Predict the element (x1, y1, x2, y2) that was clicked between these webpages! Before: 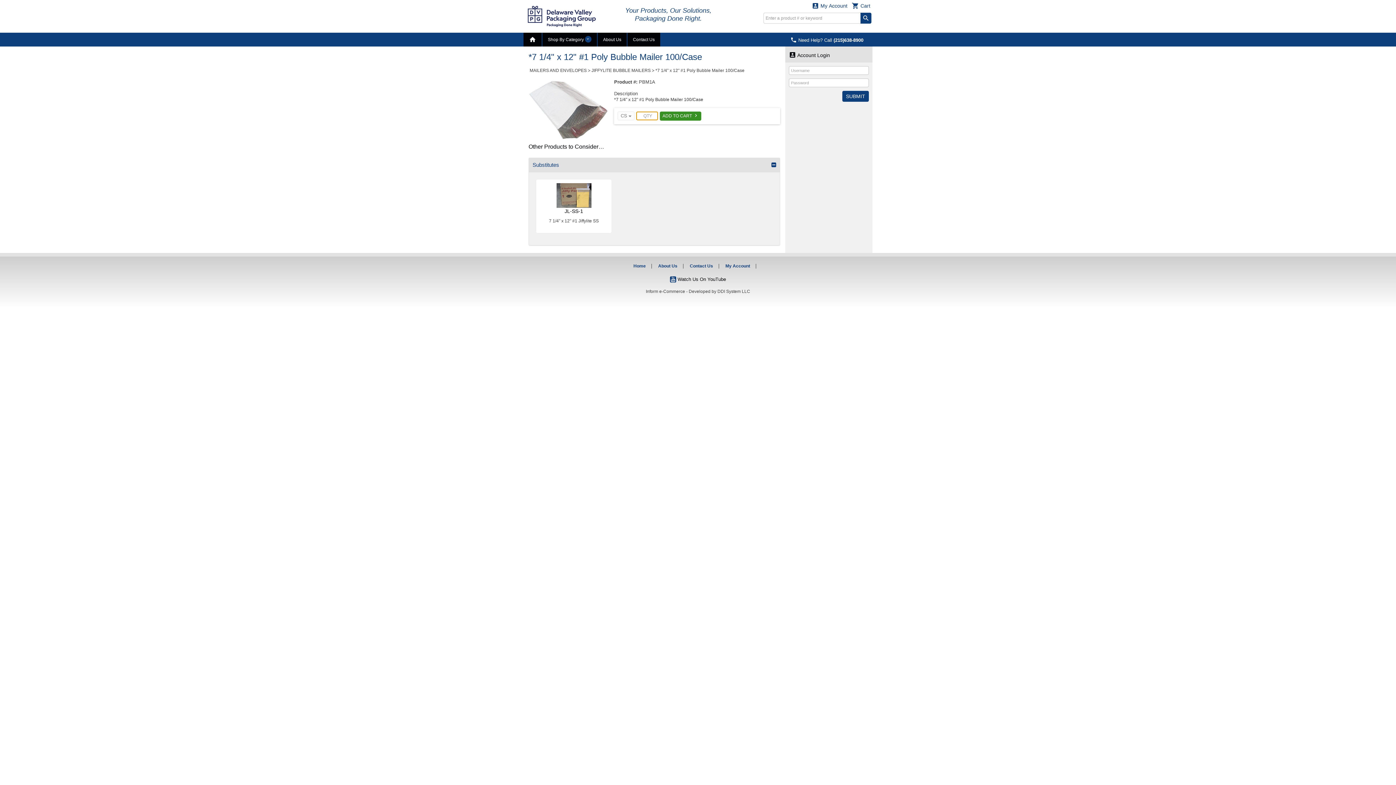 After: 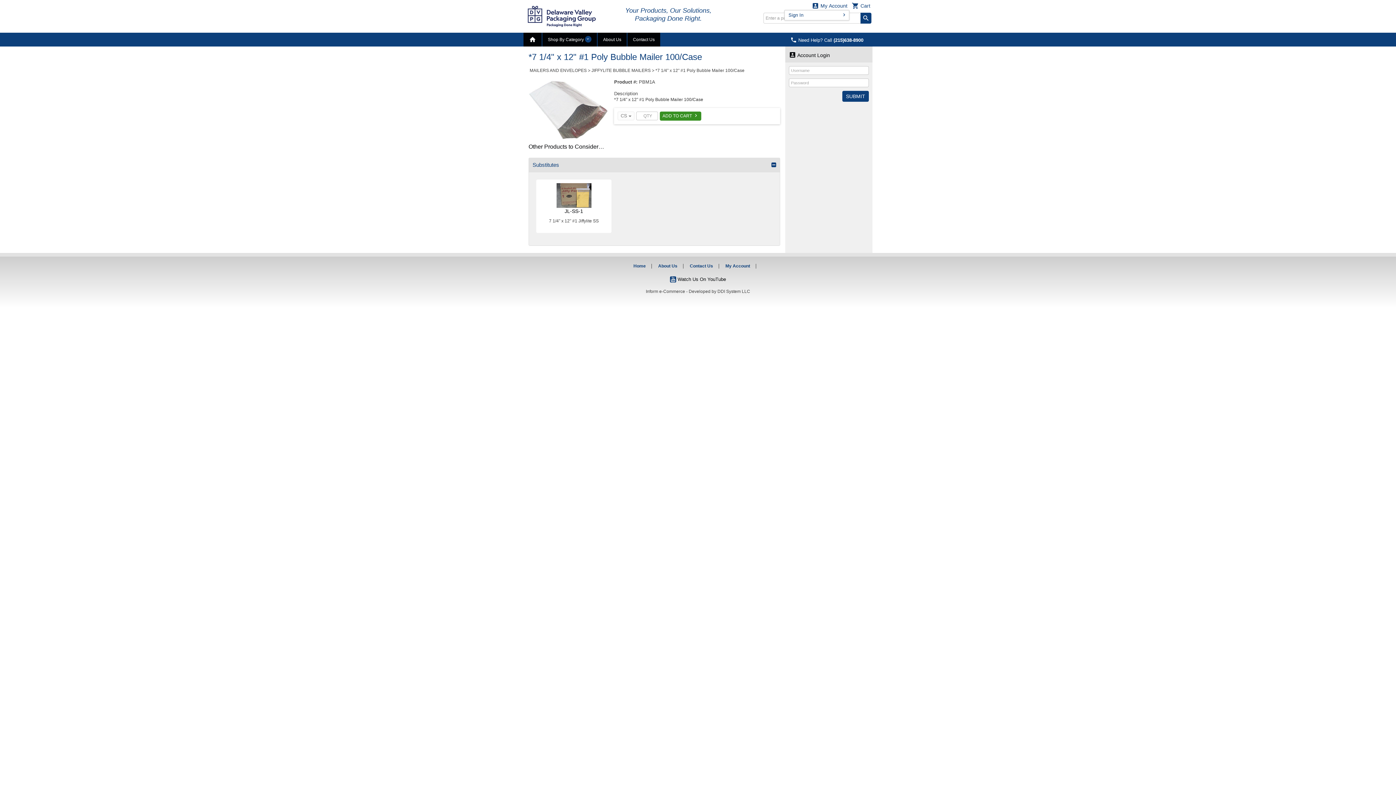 Action: bbox: (809, 0, 849, 9) label:  My Account